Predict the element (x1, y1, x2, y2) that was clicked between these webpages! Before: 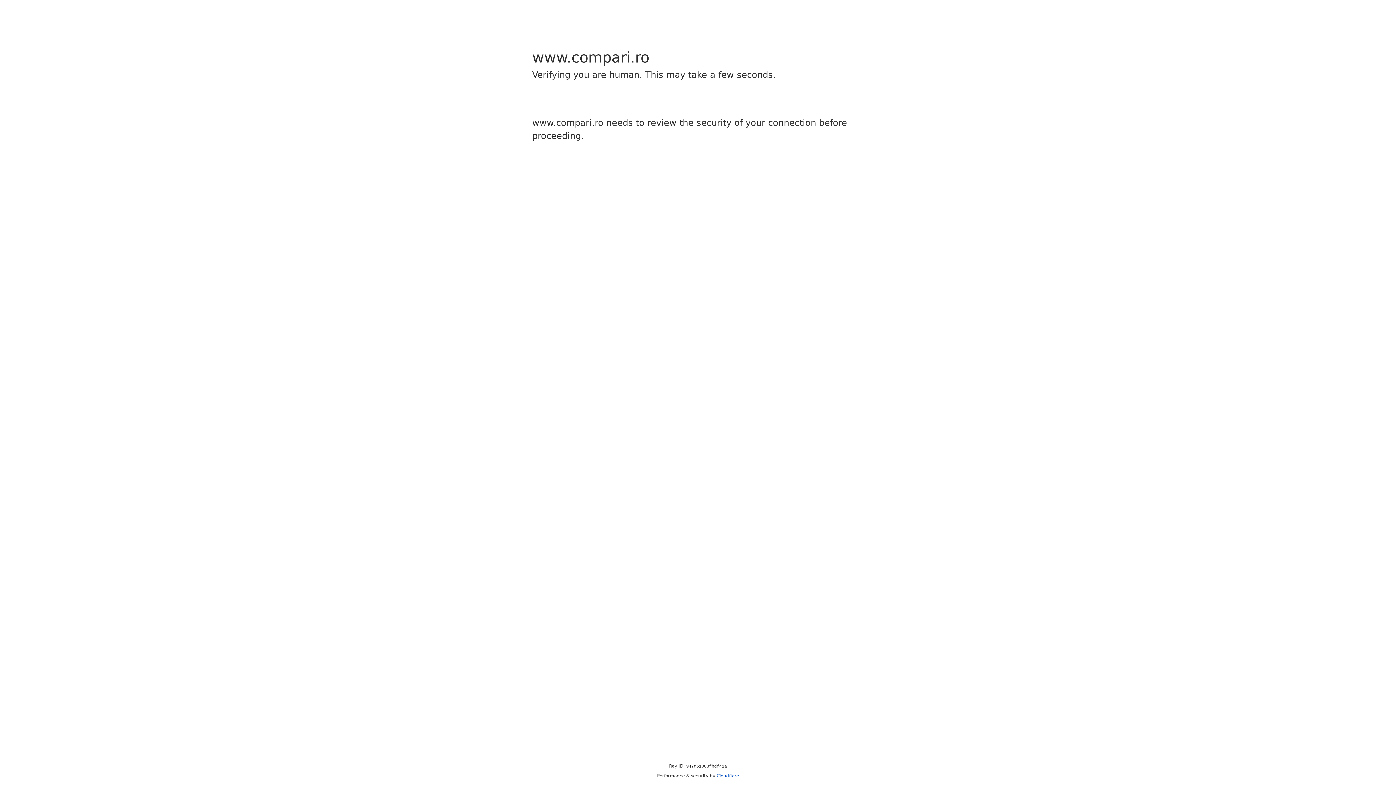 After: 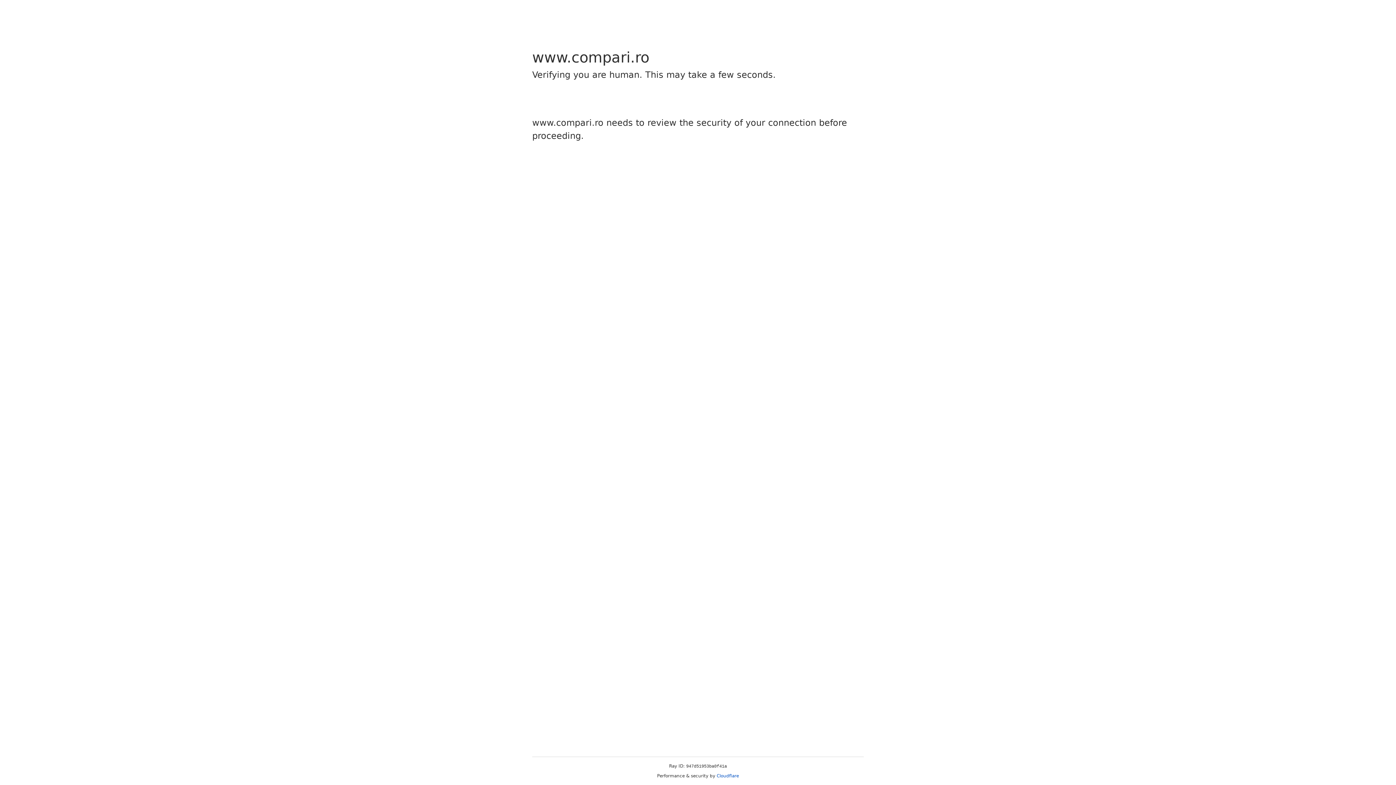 Action: label: Cloudflare bbox: (716, 773, 739, 778)